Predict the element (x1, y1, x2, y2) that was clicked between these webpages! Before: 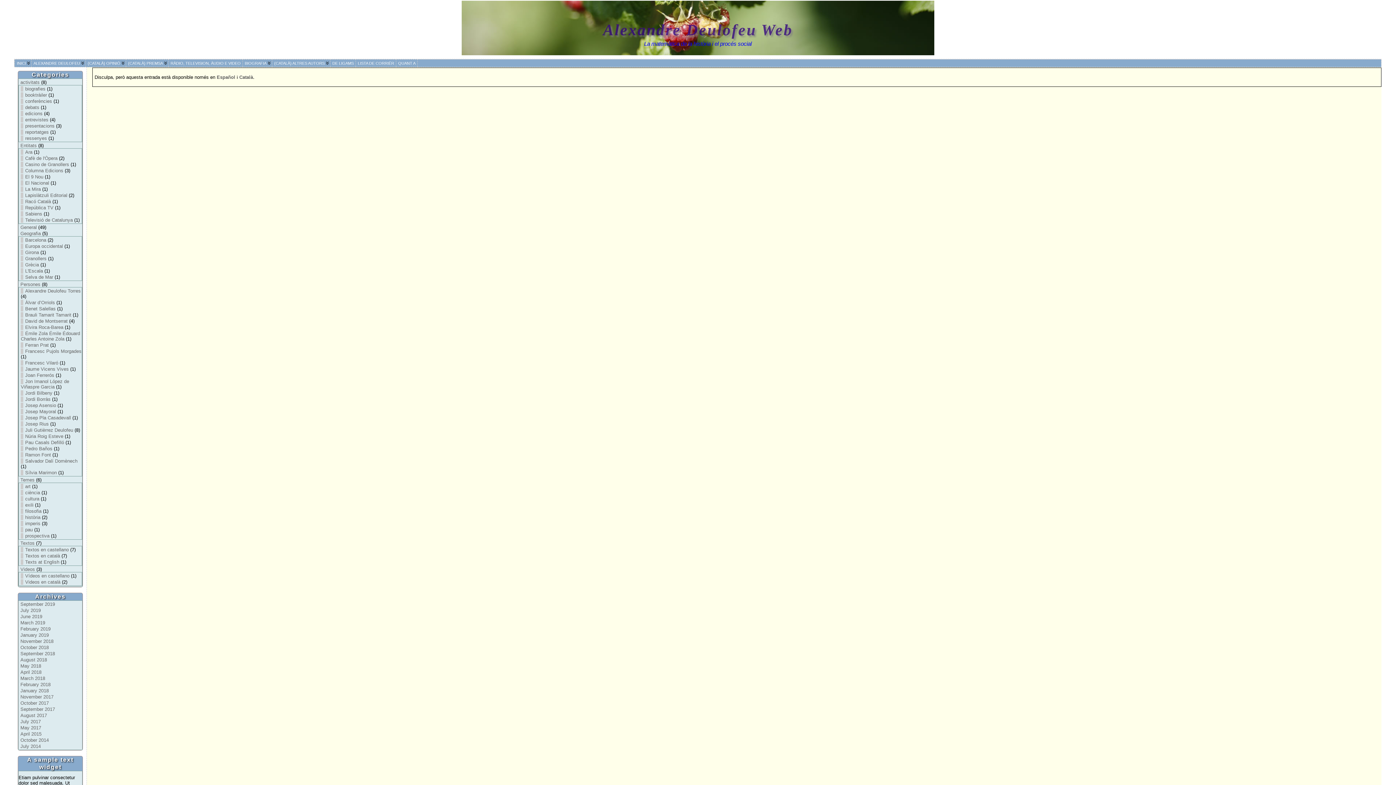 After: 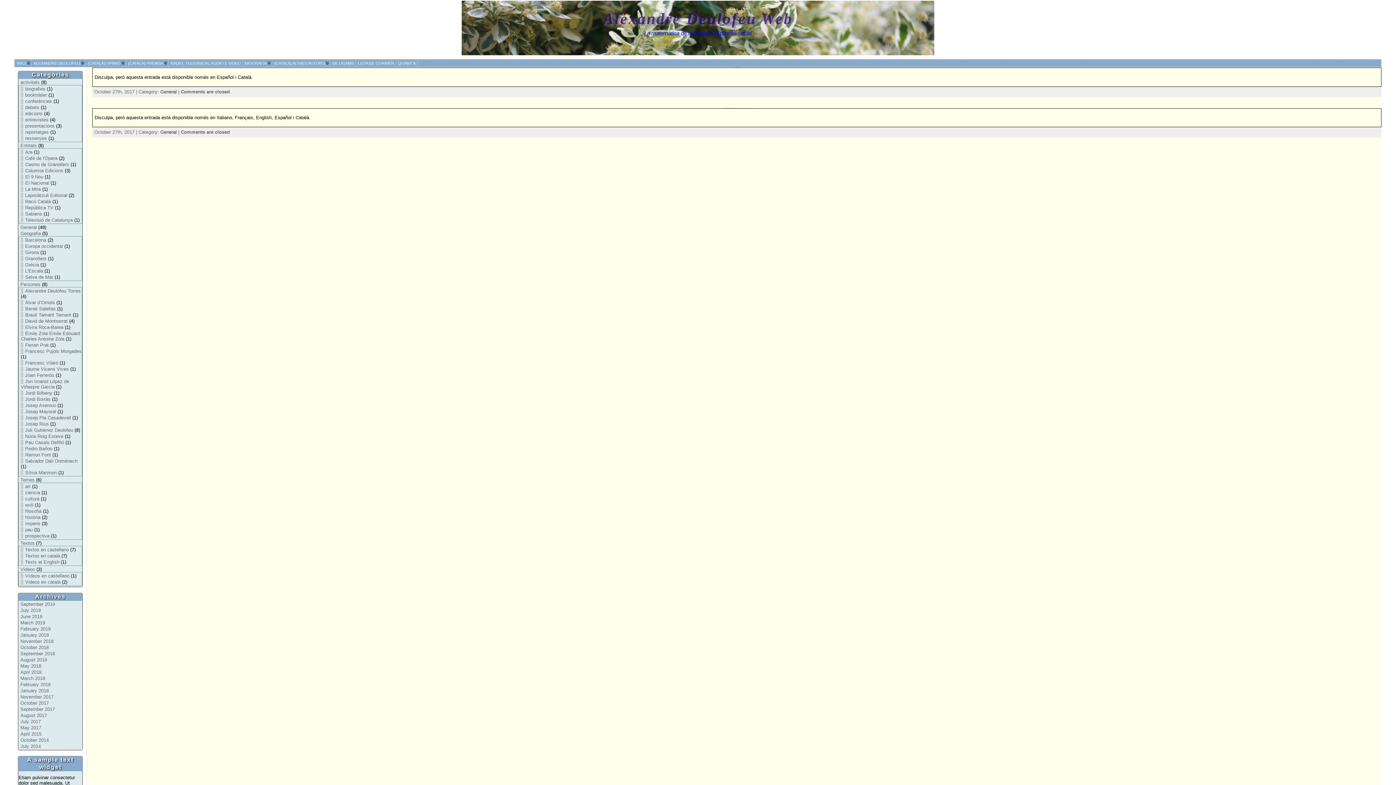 Action: bbox: (20, 700, 48, 706) label: October 2017